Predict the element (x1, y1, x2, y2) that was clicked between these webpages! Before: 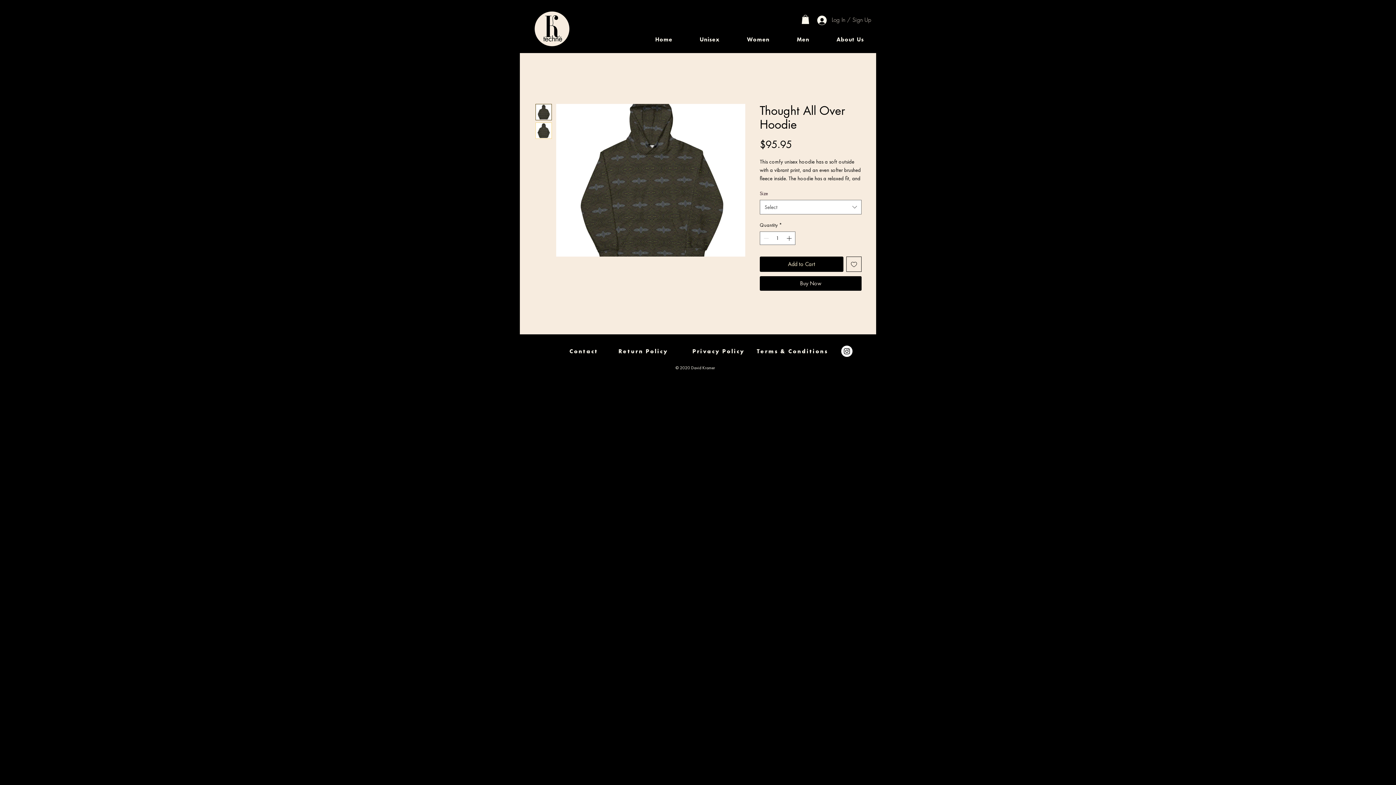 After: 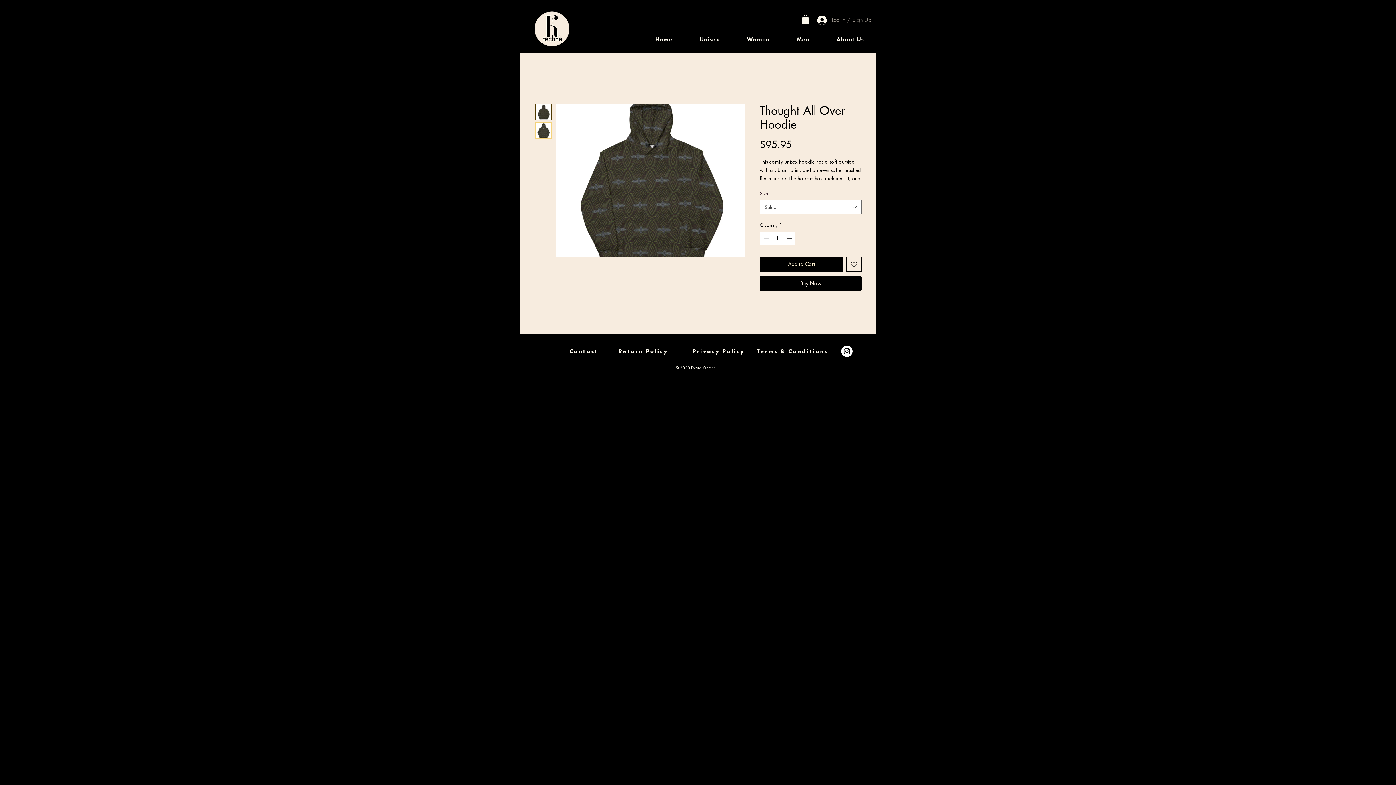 Action: label: Log In / Sign Up bbox: (812, 13, 876, 27)